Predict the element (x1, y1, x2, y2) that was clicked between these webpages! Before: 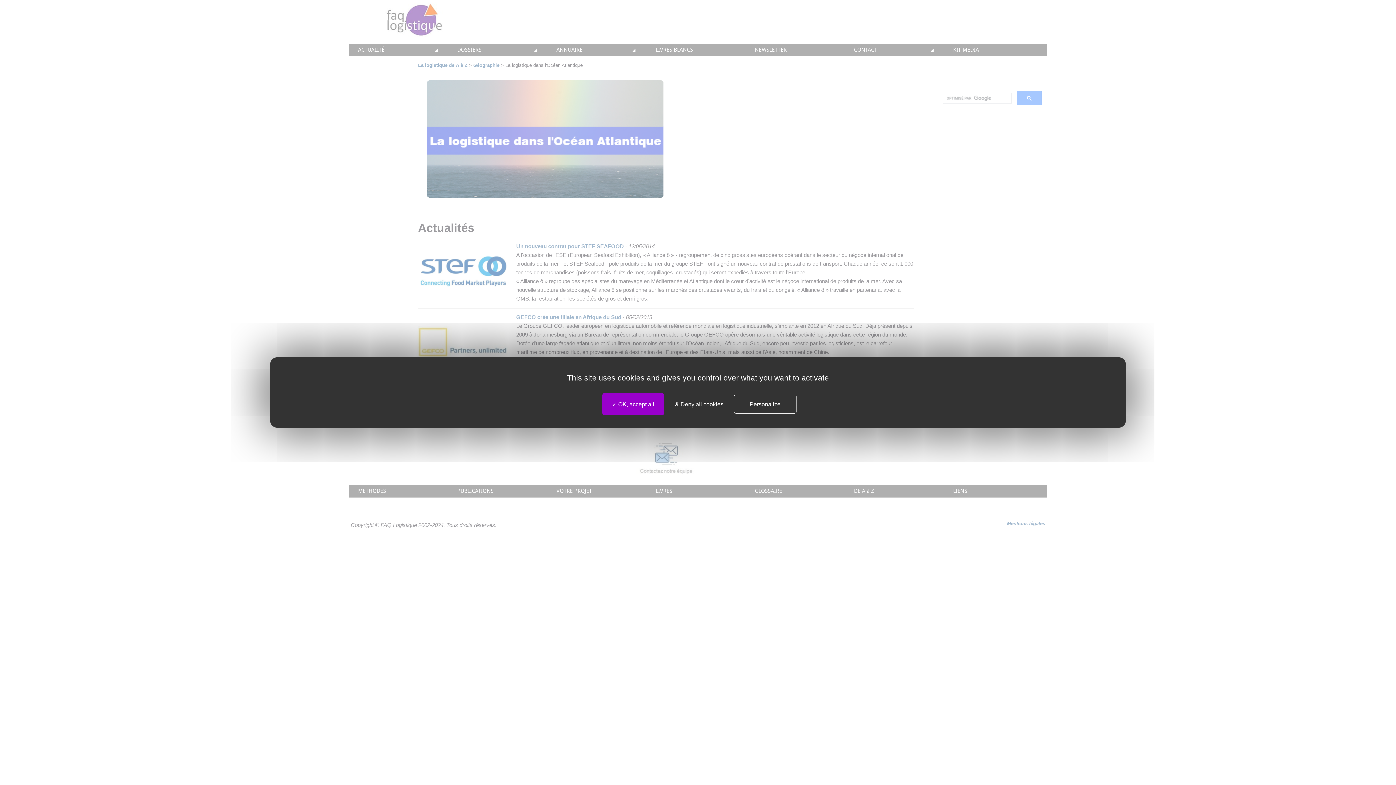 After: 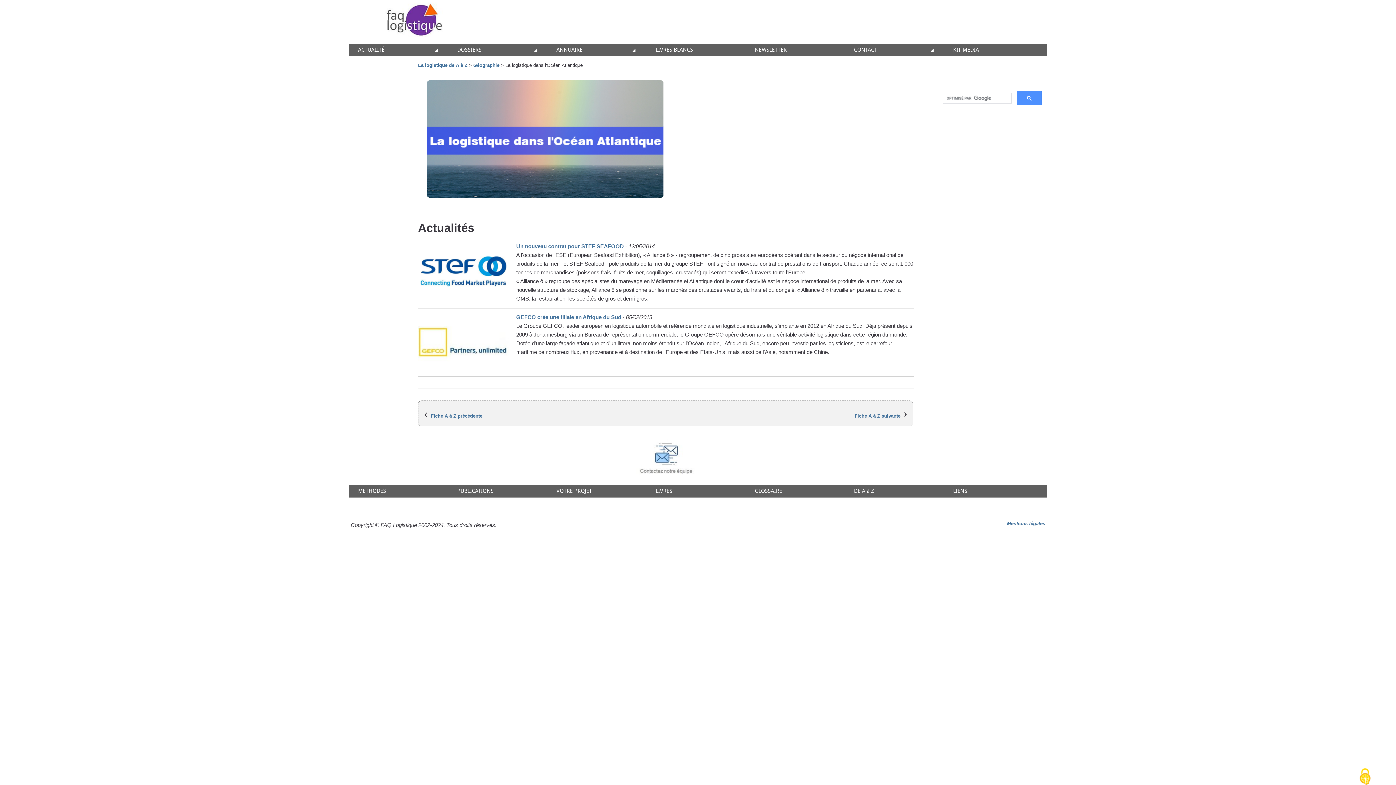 Action: label:  Deny all cookies bbox: (668, 395, 730, 413)